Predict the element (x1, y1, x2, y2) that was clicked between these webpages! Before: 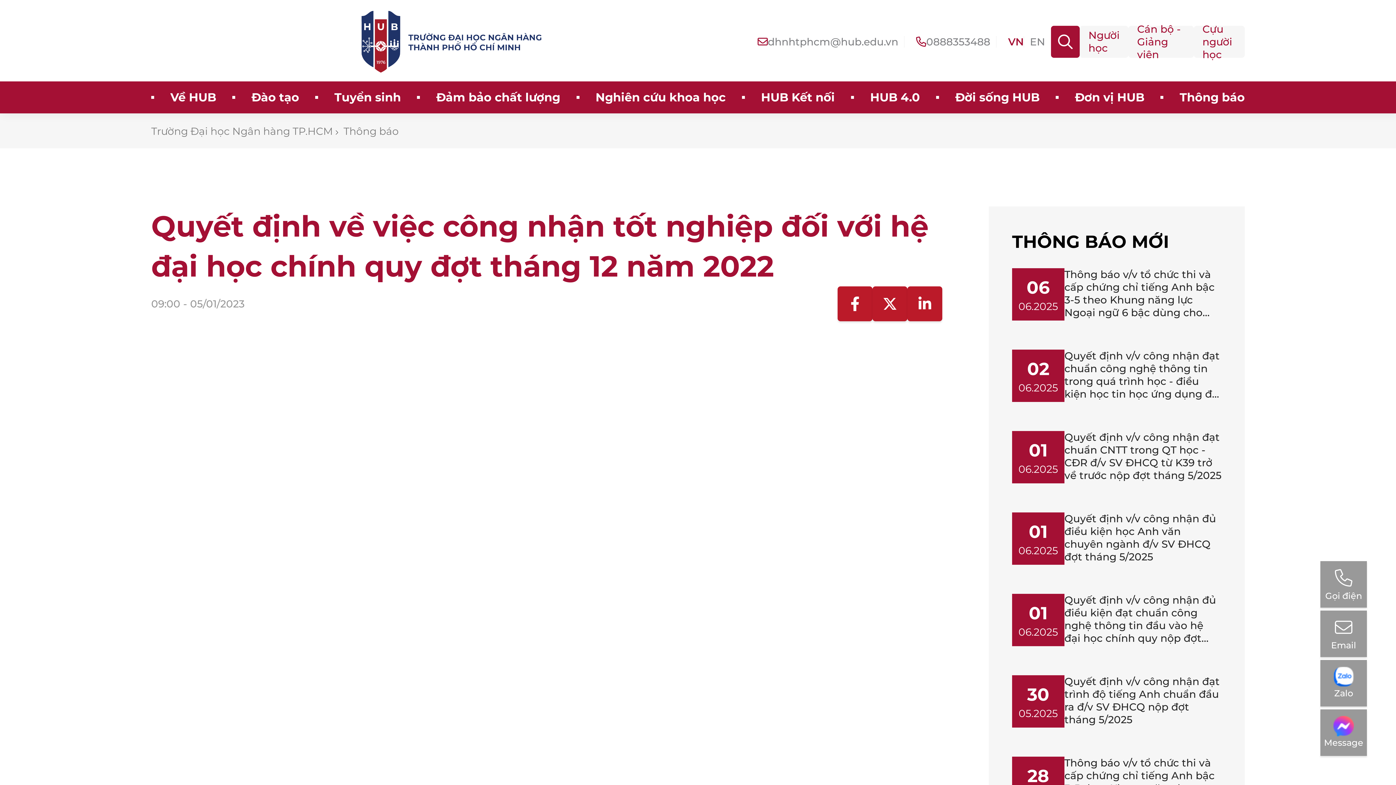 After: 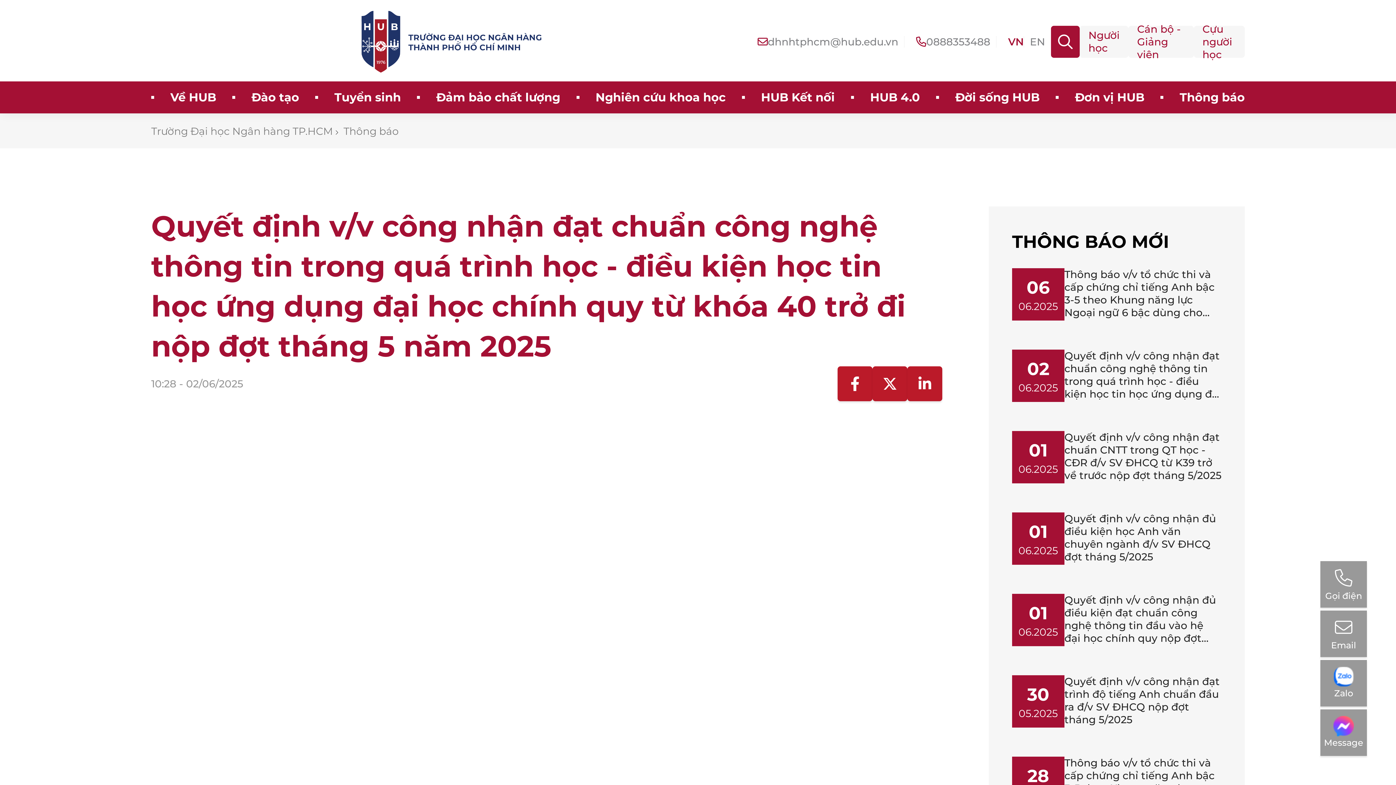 Action: bbox: (1064, 349, 1221, 425) label: Quyết định v/v công nhận đạt chuẩn công nghệ thông tin trong quá trình học - điều kiện học tin học ứng dụng đại học chính quy từ khóa 40 trở đi nộp đợt tháng 5 năm 2025